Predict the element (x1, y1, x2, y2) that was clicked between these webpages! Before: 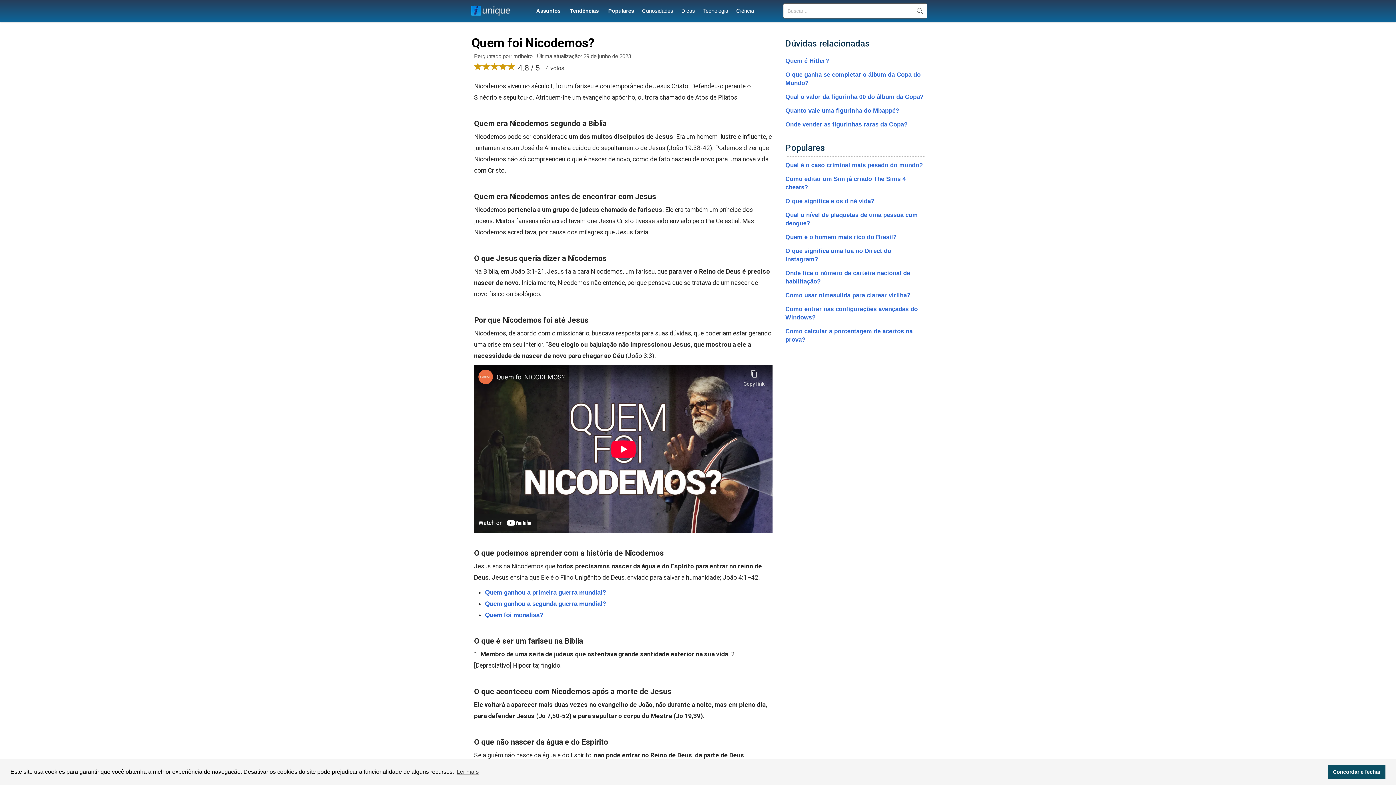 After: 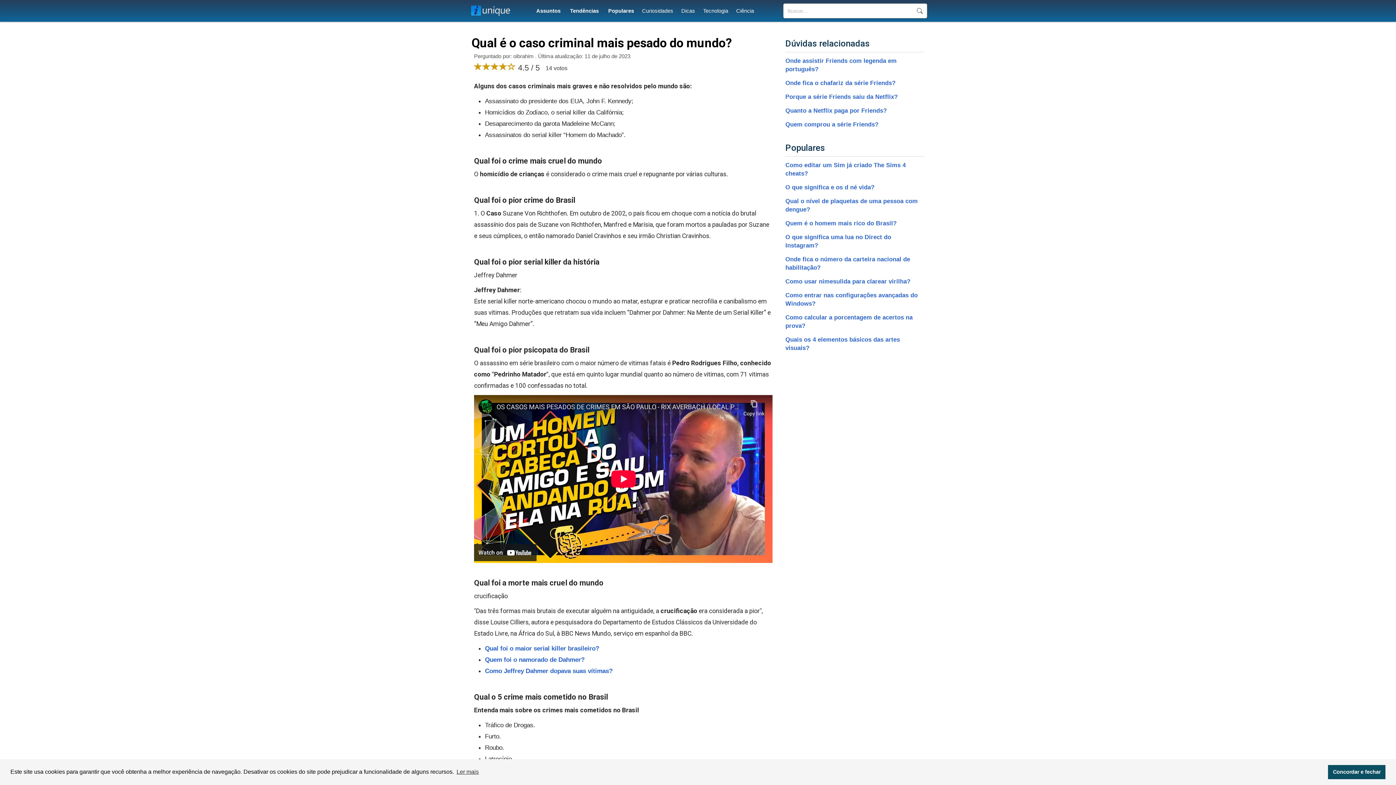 Action: label: Qual é o caso criminal mais pesado do mundo? bbox: (785, 161, 923, 168)